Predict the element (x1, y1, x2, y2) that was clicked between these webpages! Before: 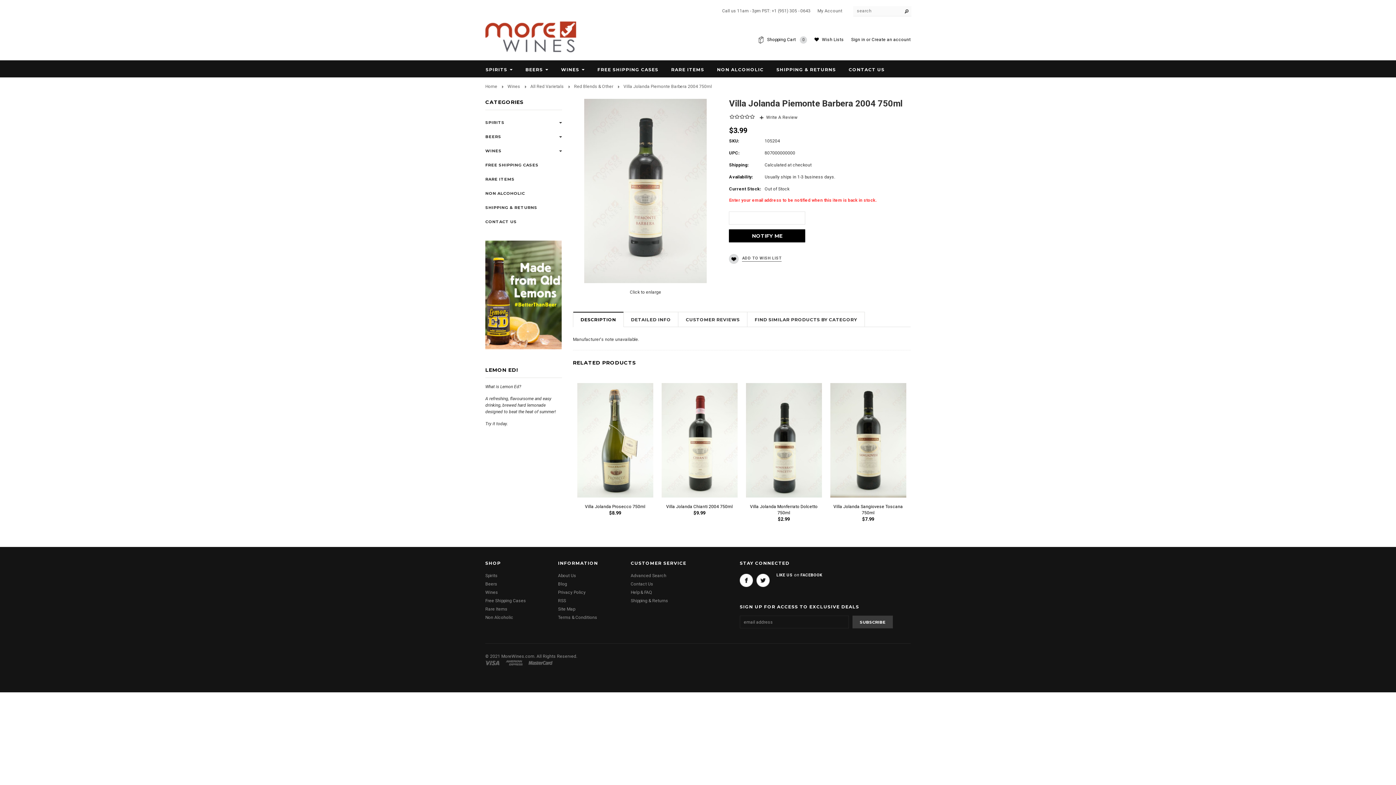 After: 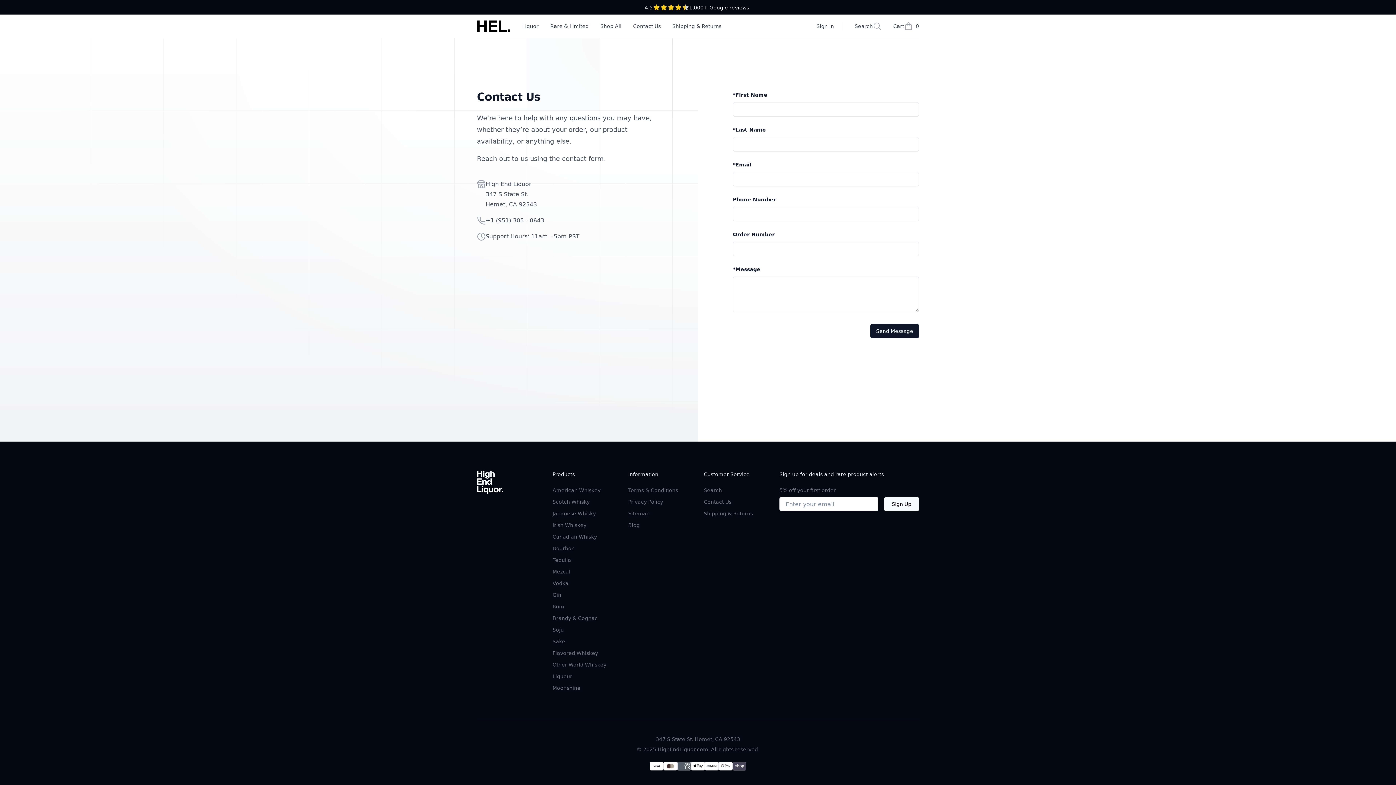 Action: label: CONTACT US bbox: (848, 65, 884, 74)